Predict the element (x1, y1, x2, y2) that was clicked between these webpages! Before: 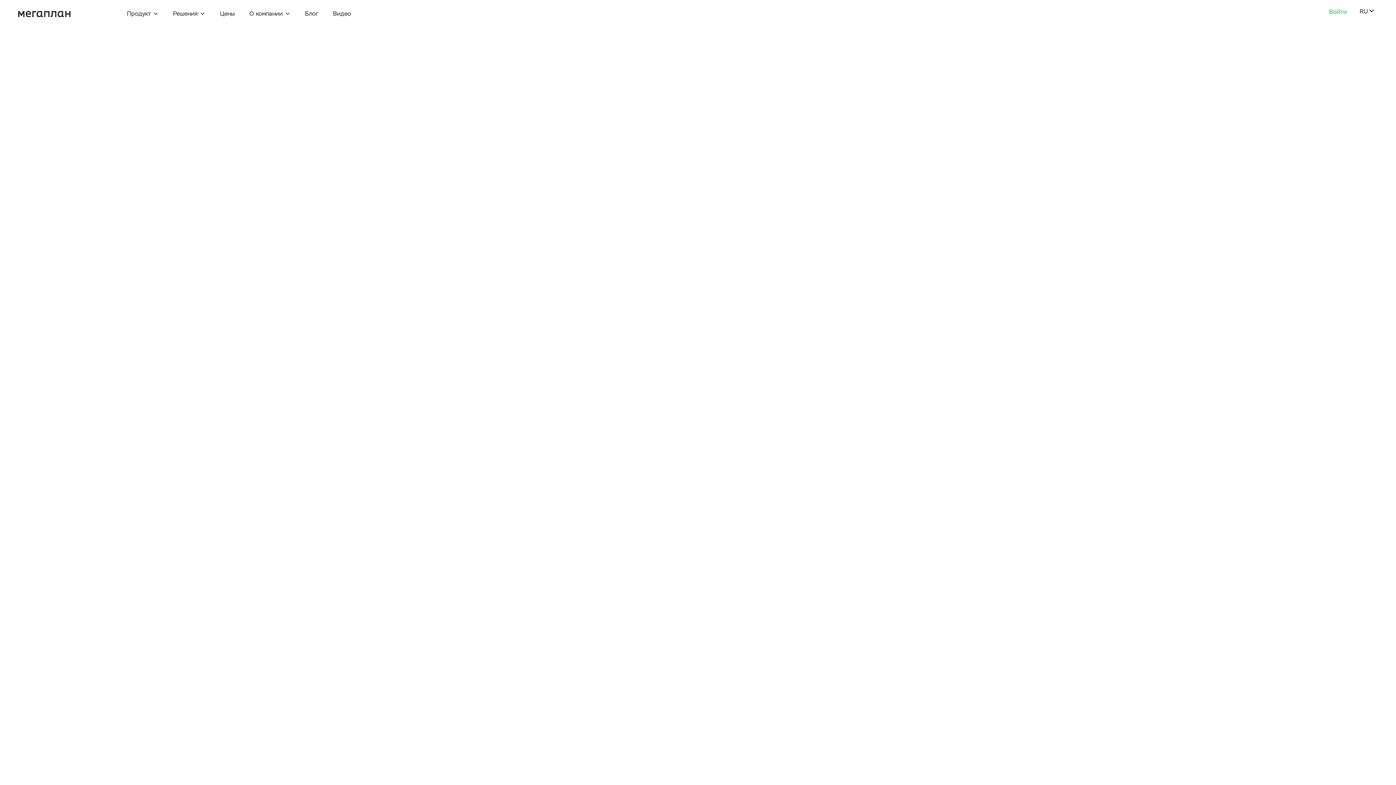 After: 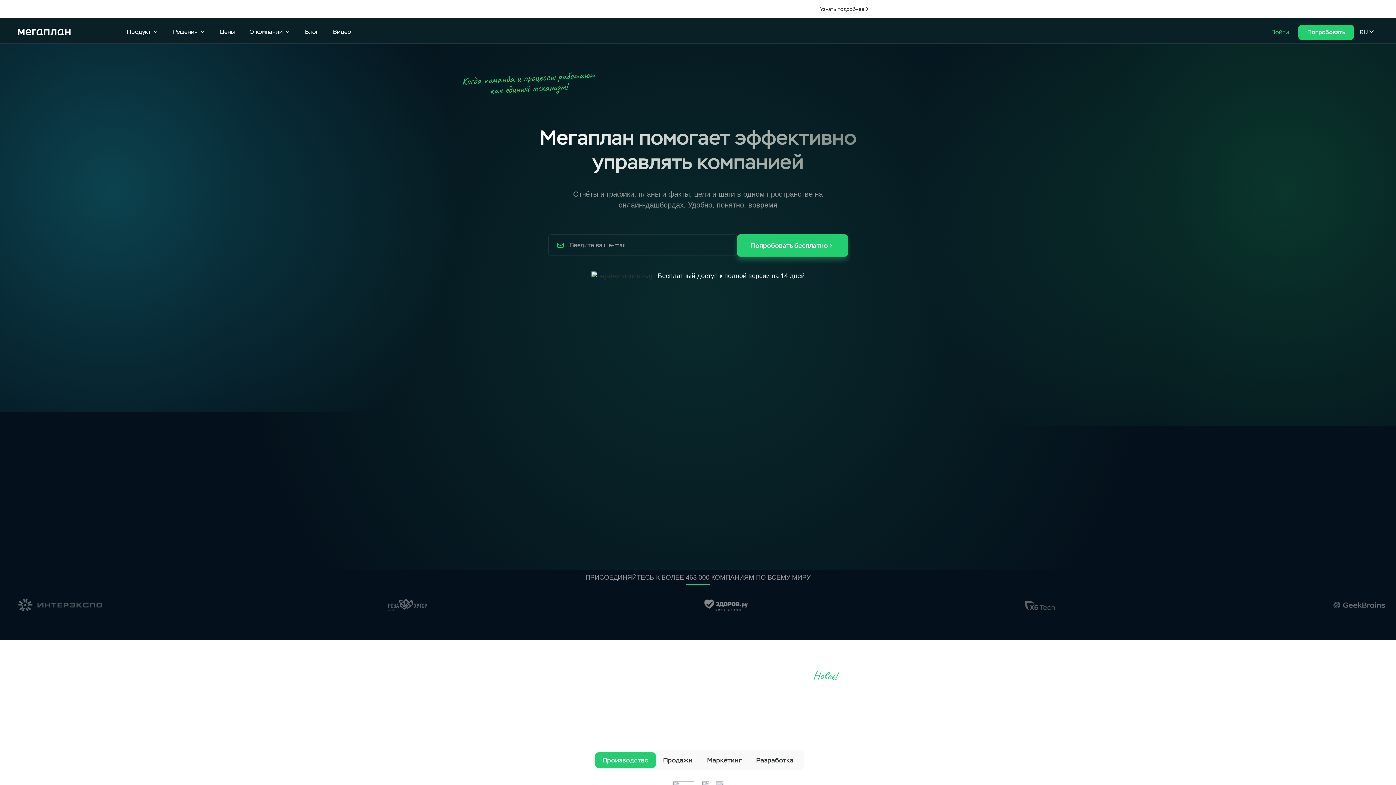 Action: bbox: (18, 6, 70, 21)